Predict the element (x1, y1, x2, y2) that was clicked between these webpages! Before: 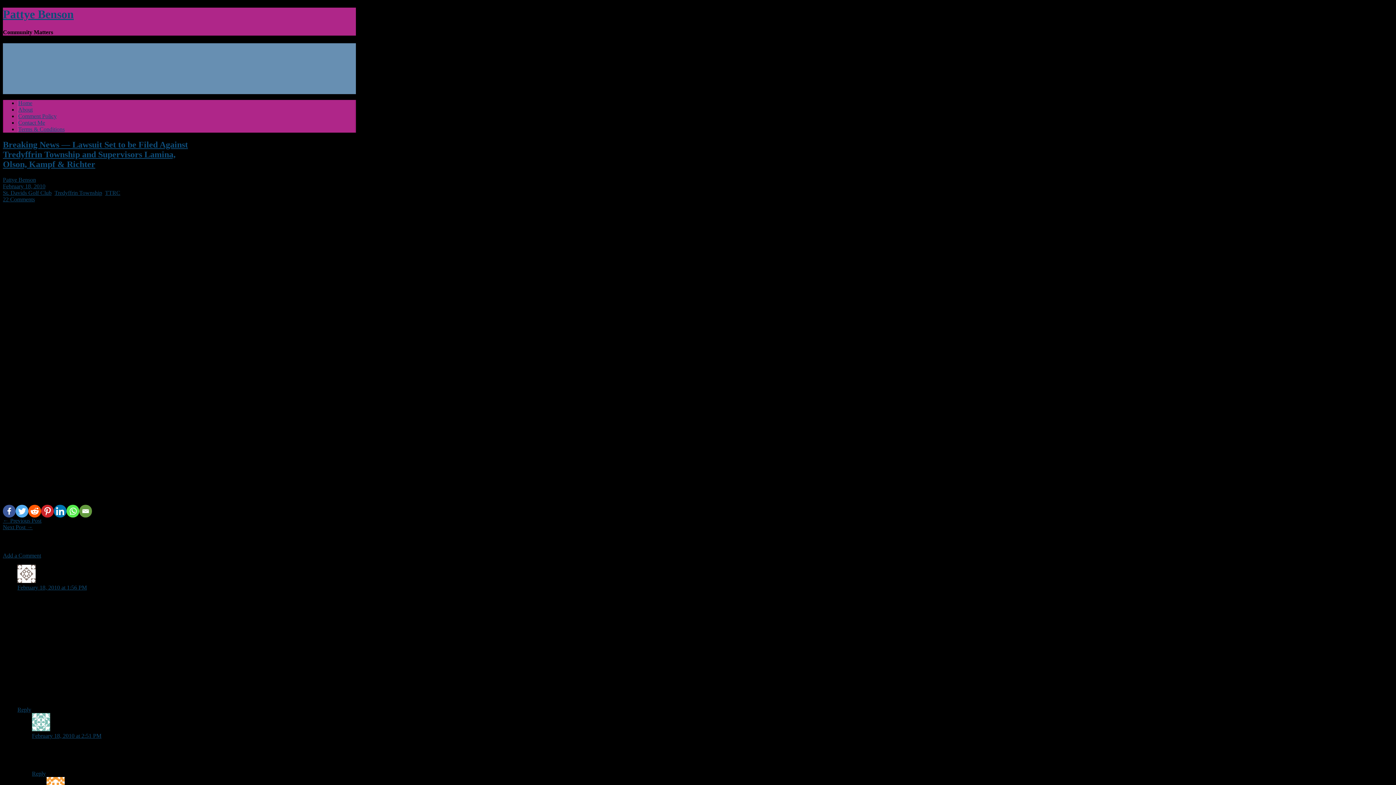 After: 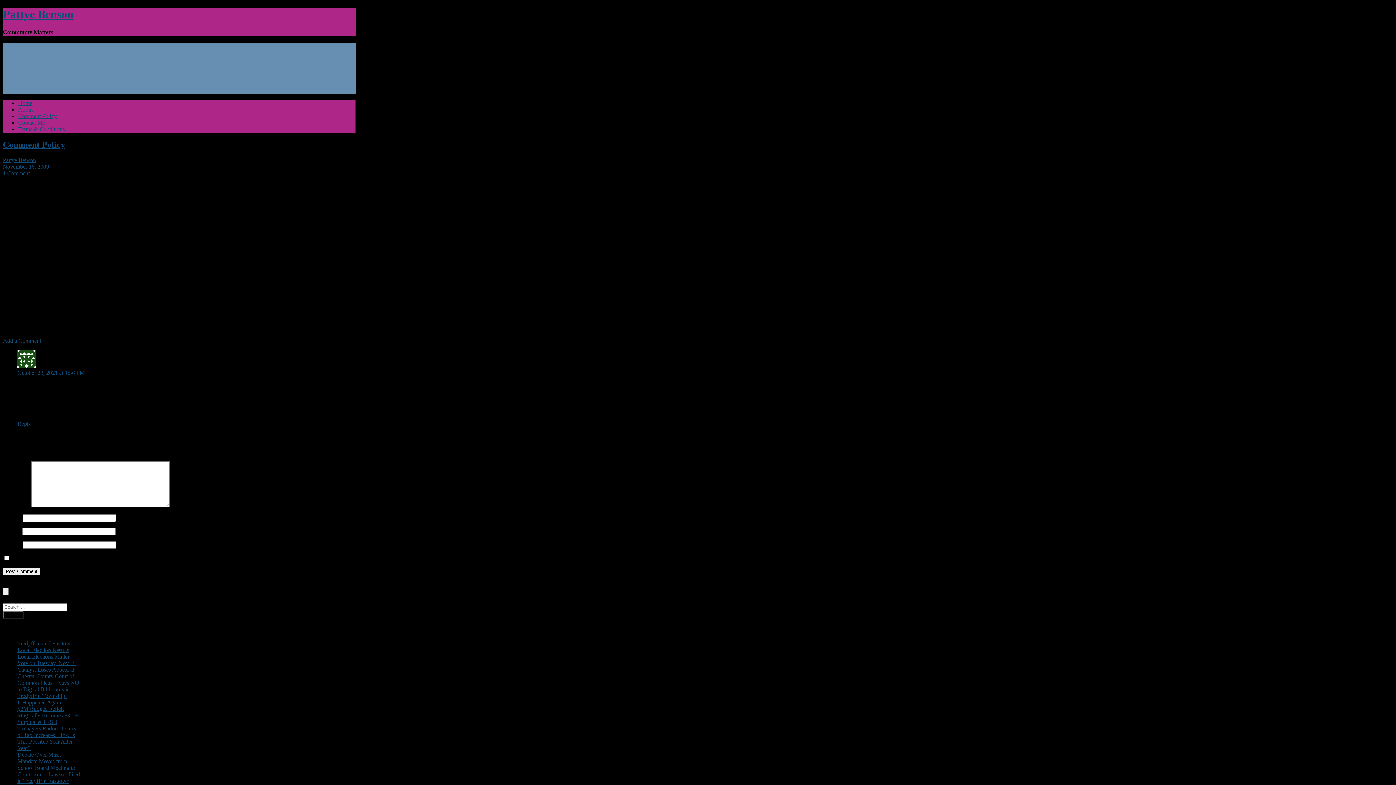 Action: bbox: (18, 113, 56, 119) label: Comment Policy